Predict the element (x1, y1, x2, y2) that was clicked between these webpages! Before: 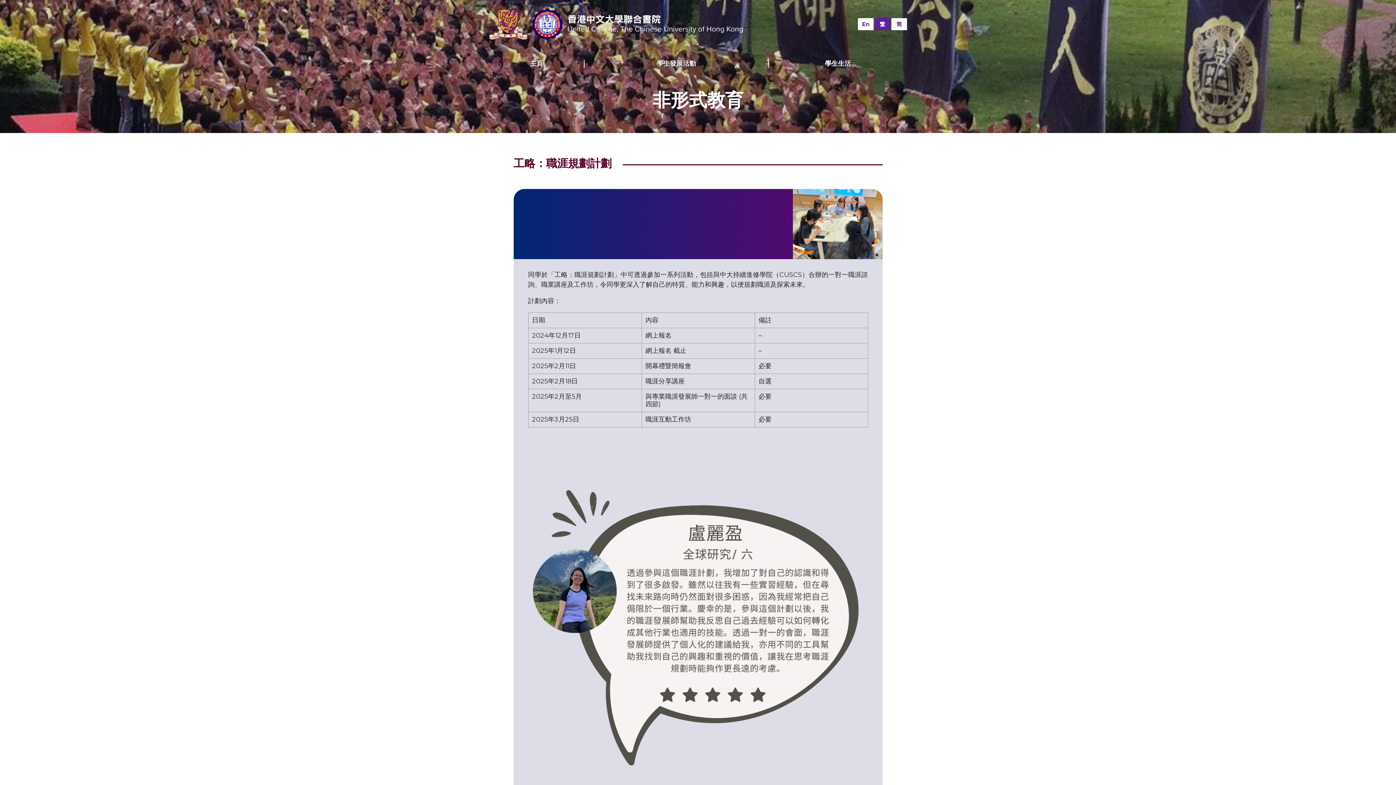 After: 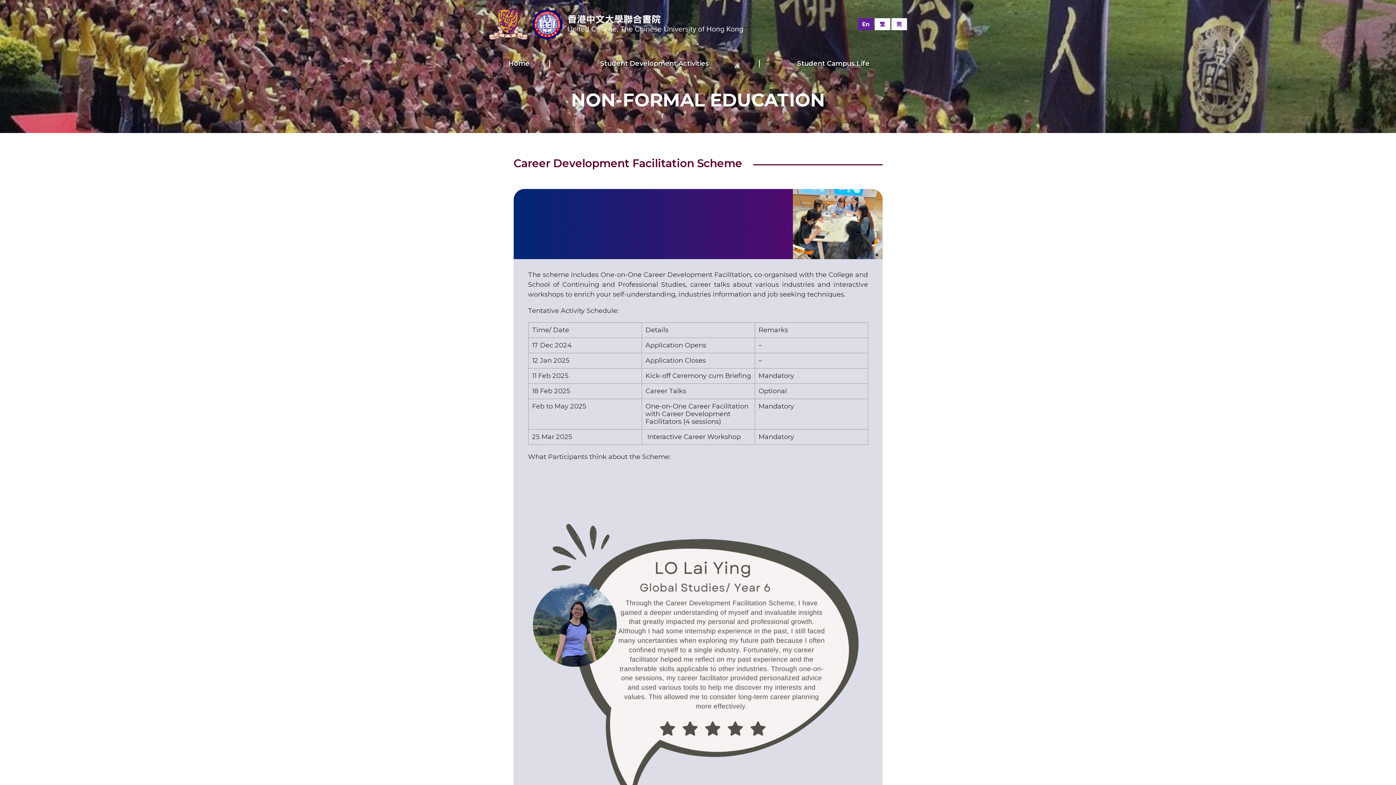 Action: bbox: (858, 18, 873, 30) label: En